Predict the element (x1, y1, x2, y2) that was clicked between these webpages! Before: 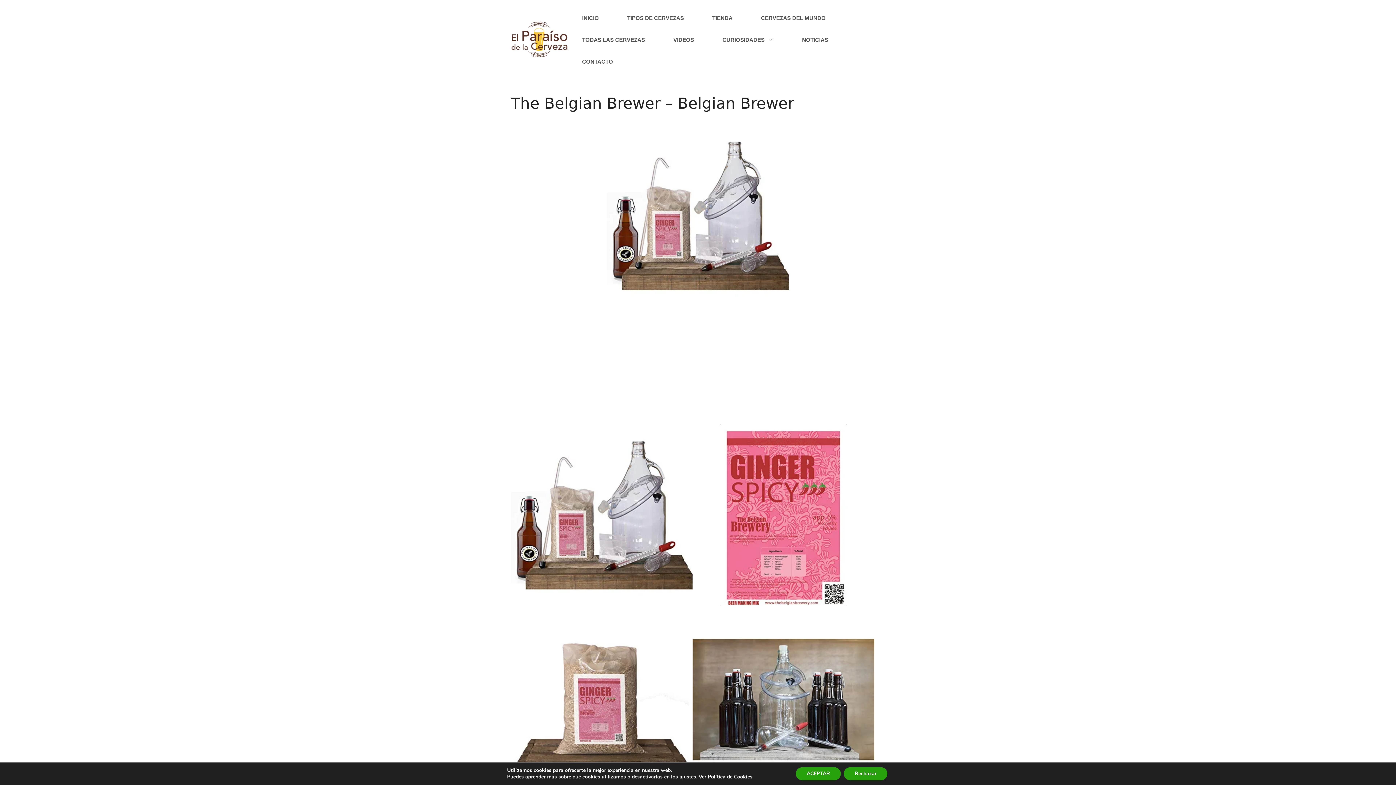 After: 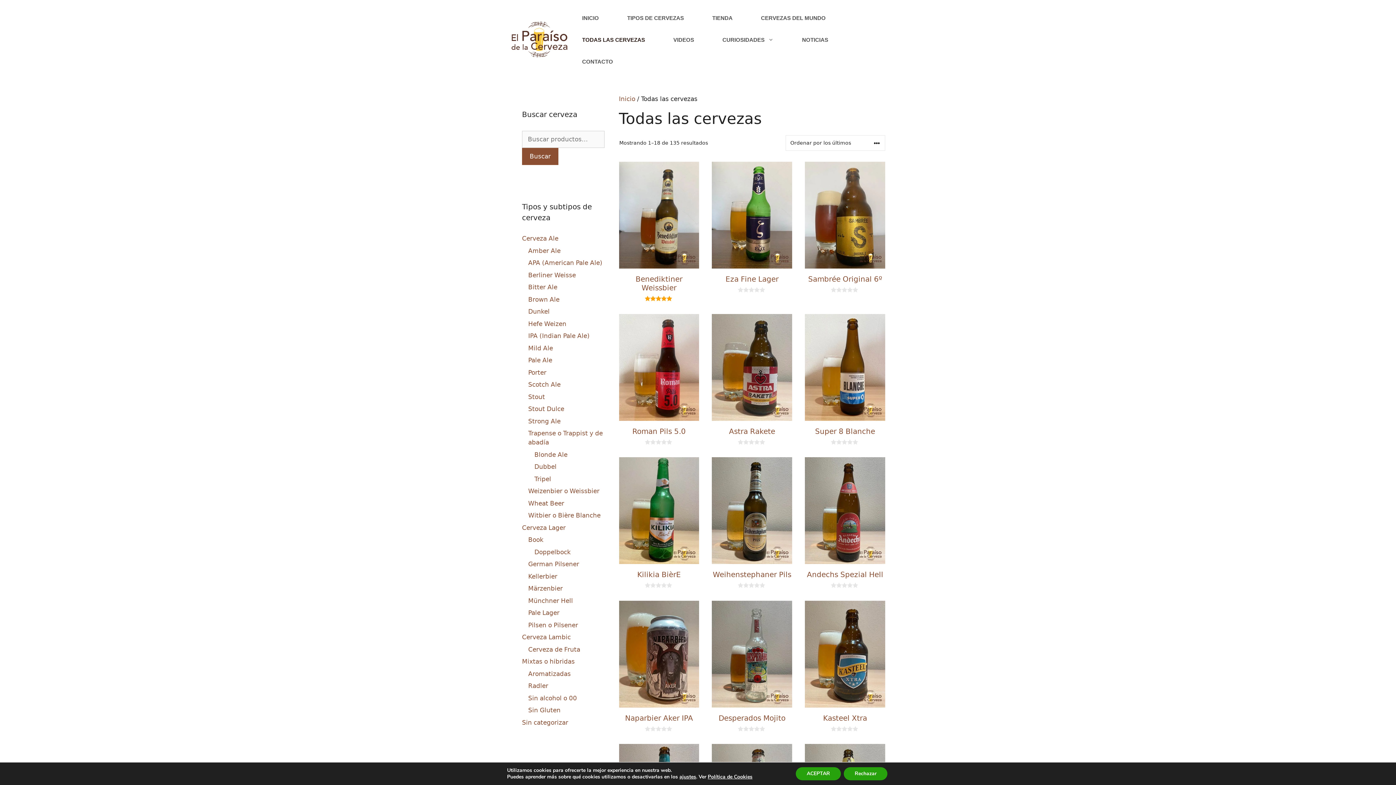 Action: label: TODAS LAS CERVEZAS bbox: (568, 29, 659, 50)